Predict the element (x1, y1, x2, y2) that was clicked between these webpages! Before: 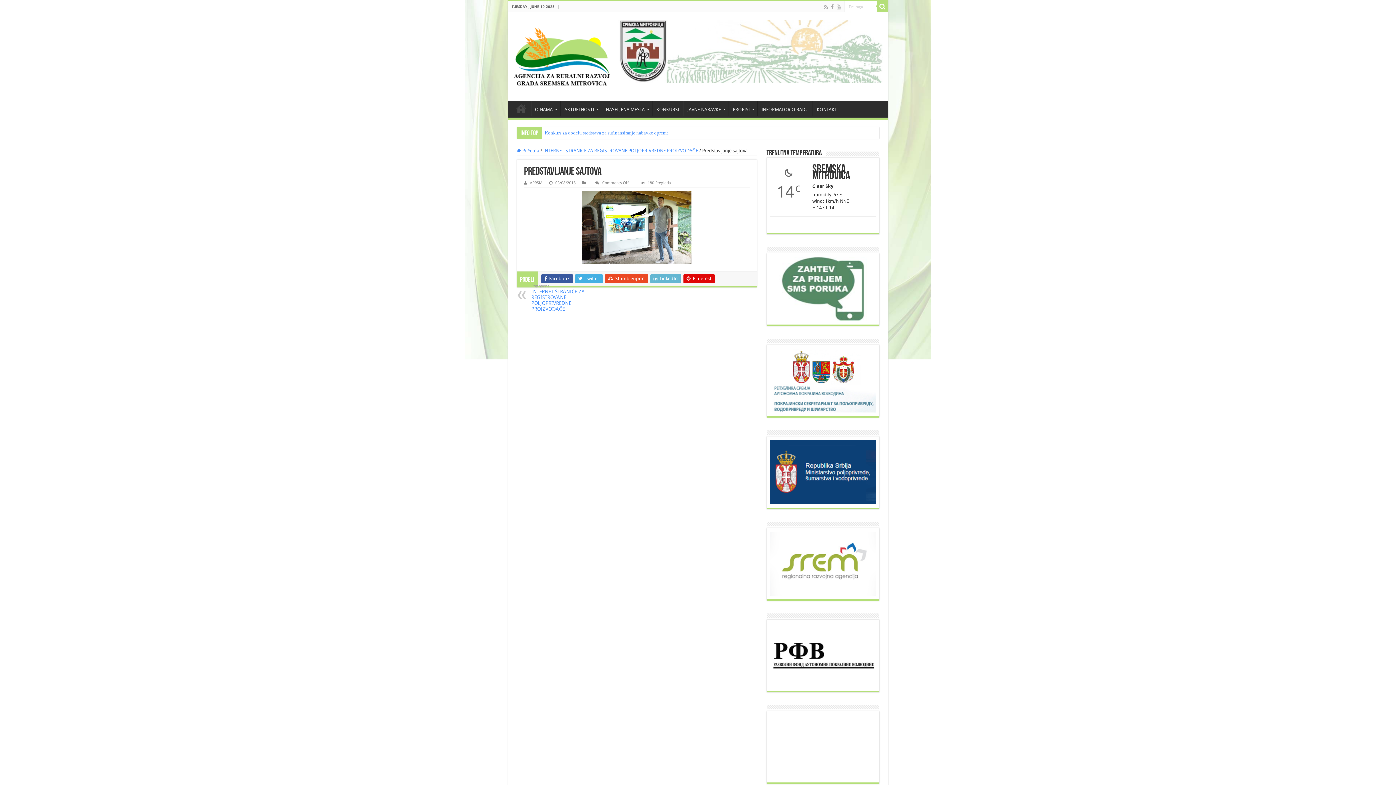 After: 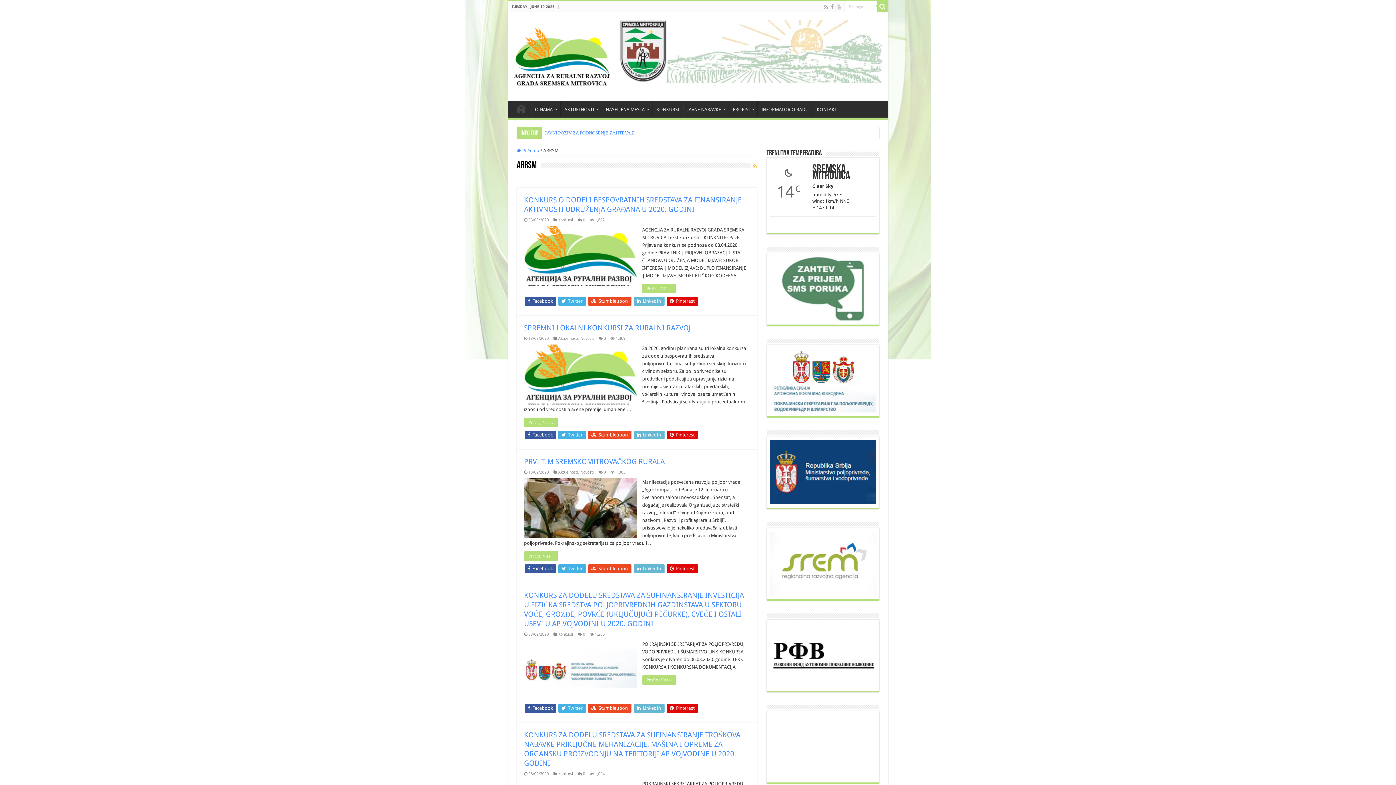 Action: label: ARRSM bbox: (530, 180, 542, 185)